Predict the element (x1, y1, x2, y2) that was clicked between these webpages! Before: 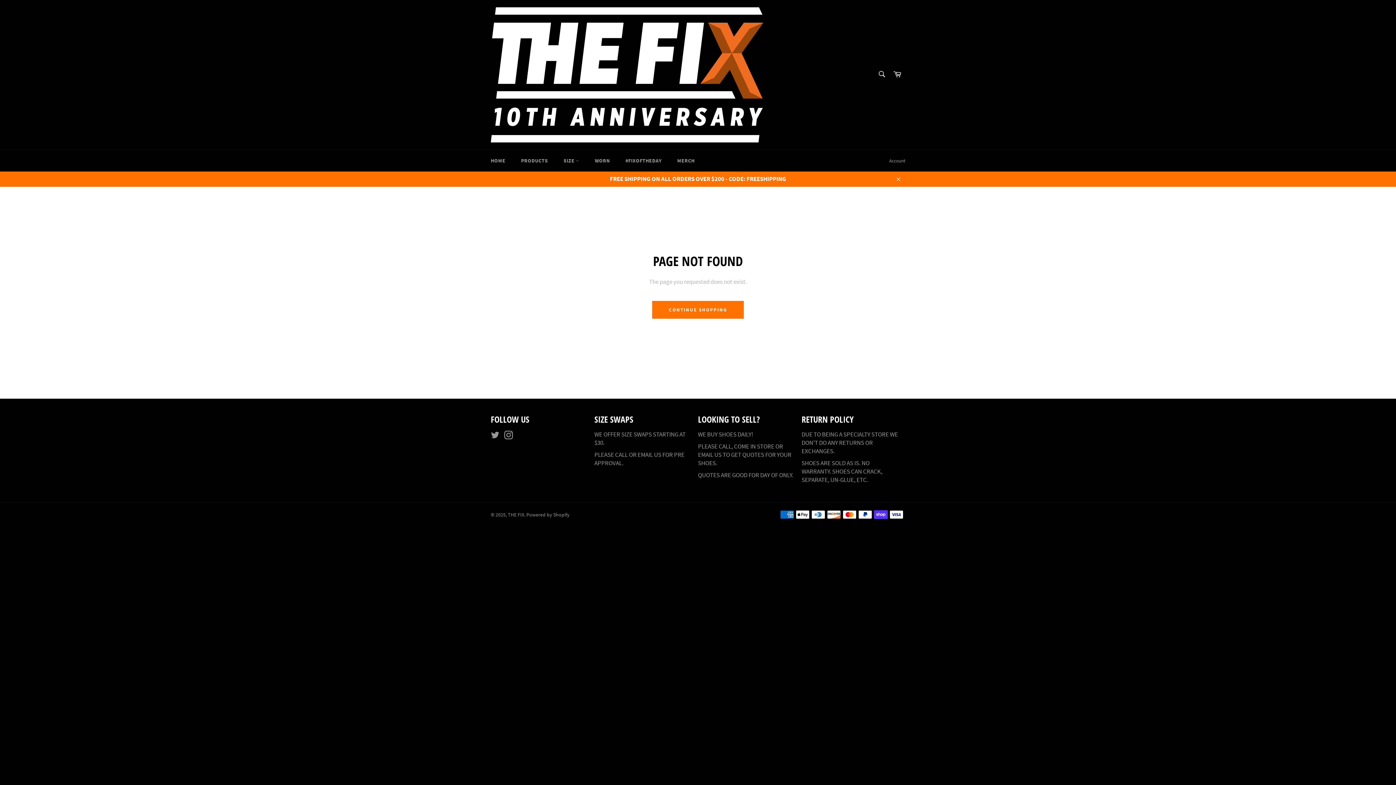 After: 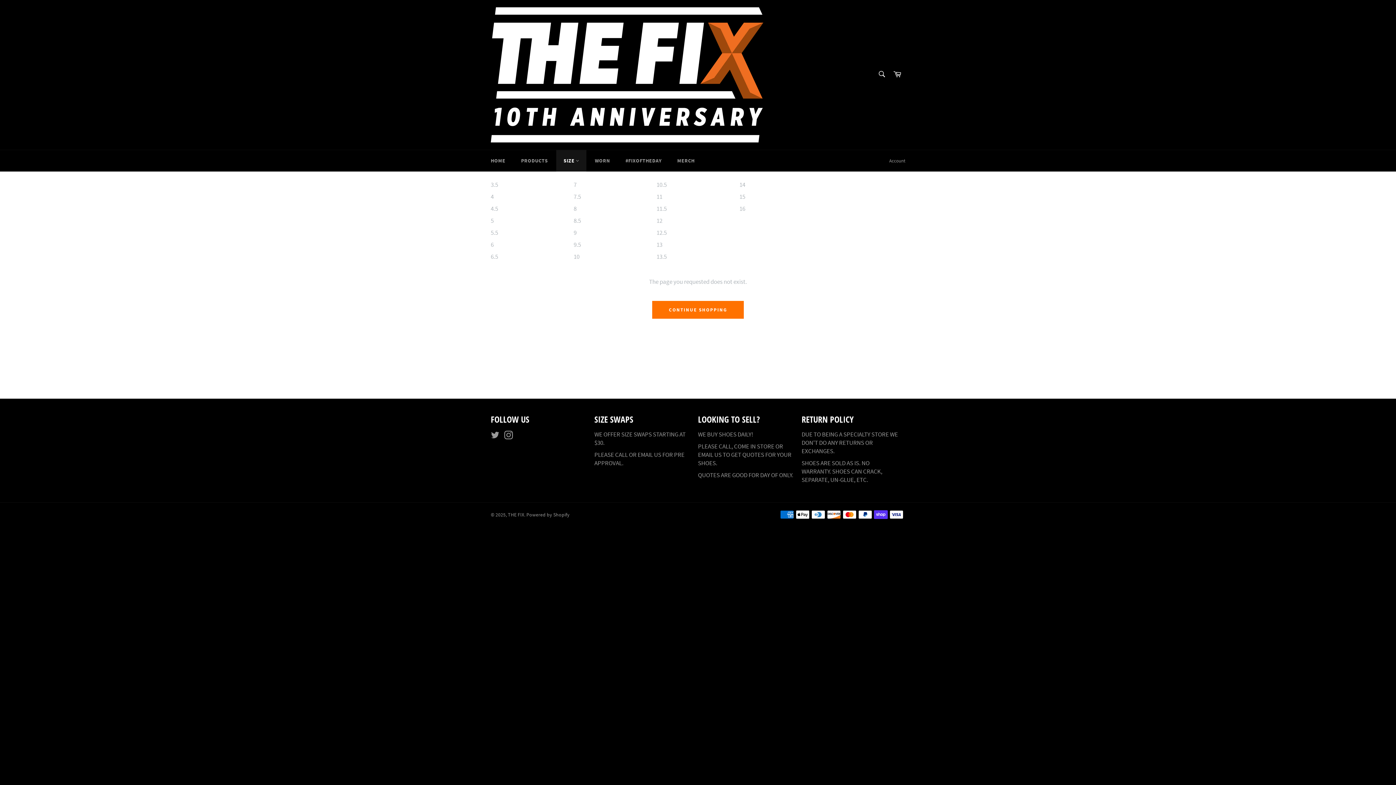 Action: bbox: (556, 150, 586, 171) label: SIZE 